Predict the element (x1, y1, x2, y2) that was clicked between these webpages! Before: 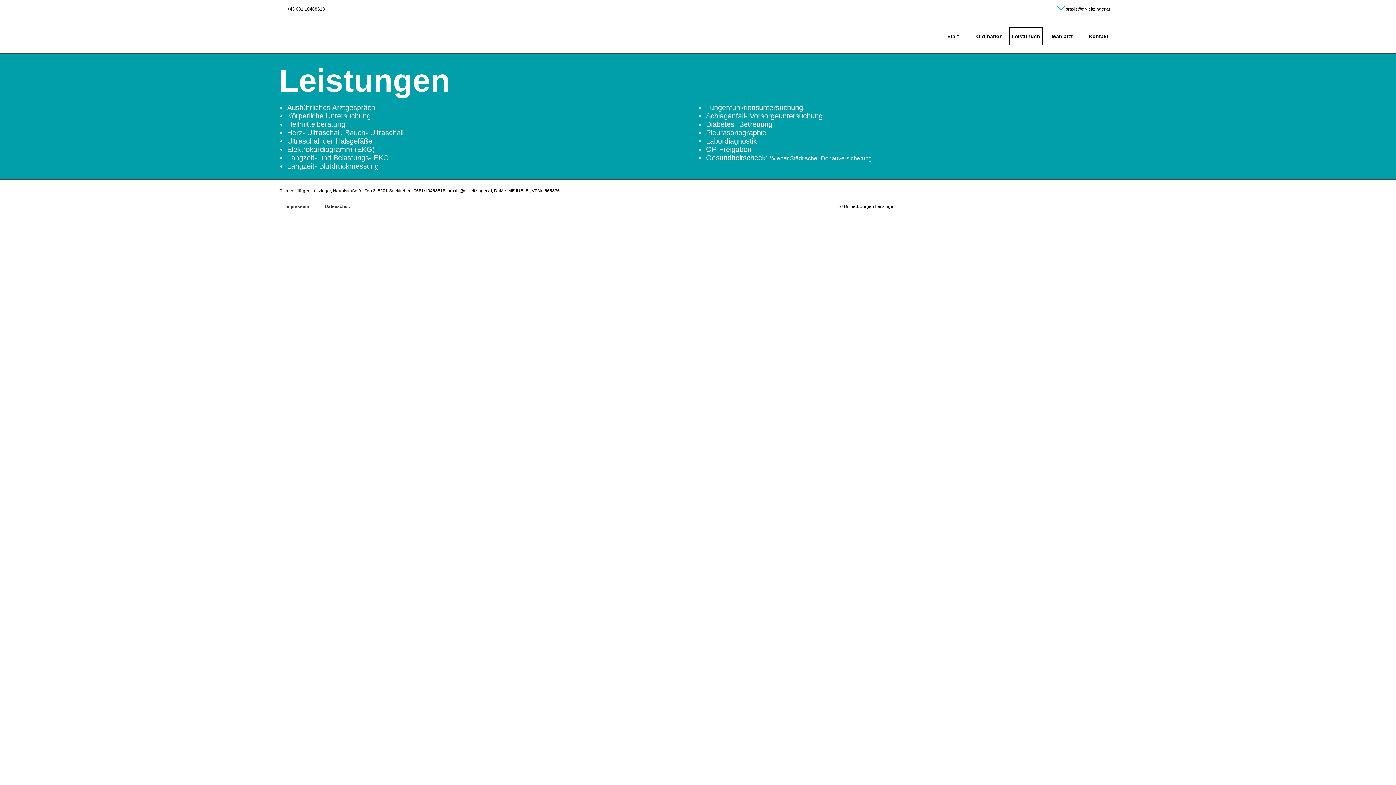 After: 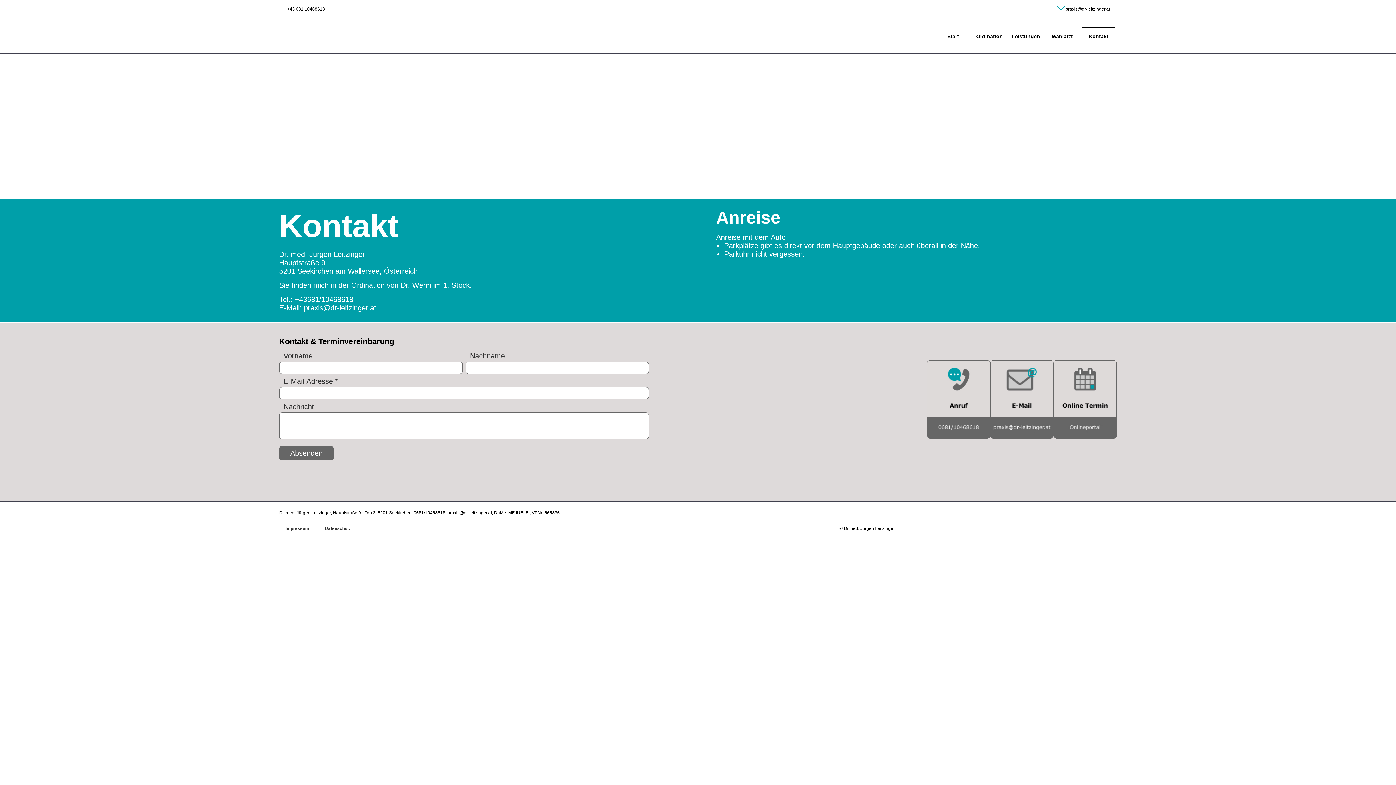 Action: bbox: (1082, 27, 1115, 45) label: Kontakt